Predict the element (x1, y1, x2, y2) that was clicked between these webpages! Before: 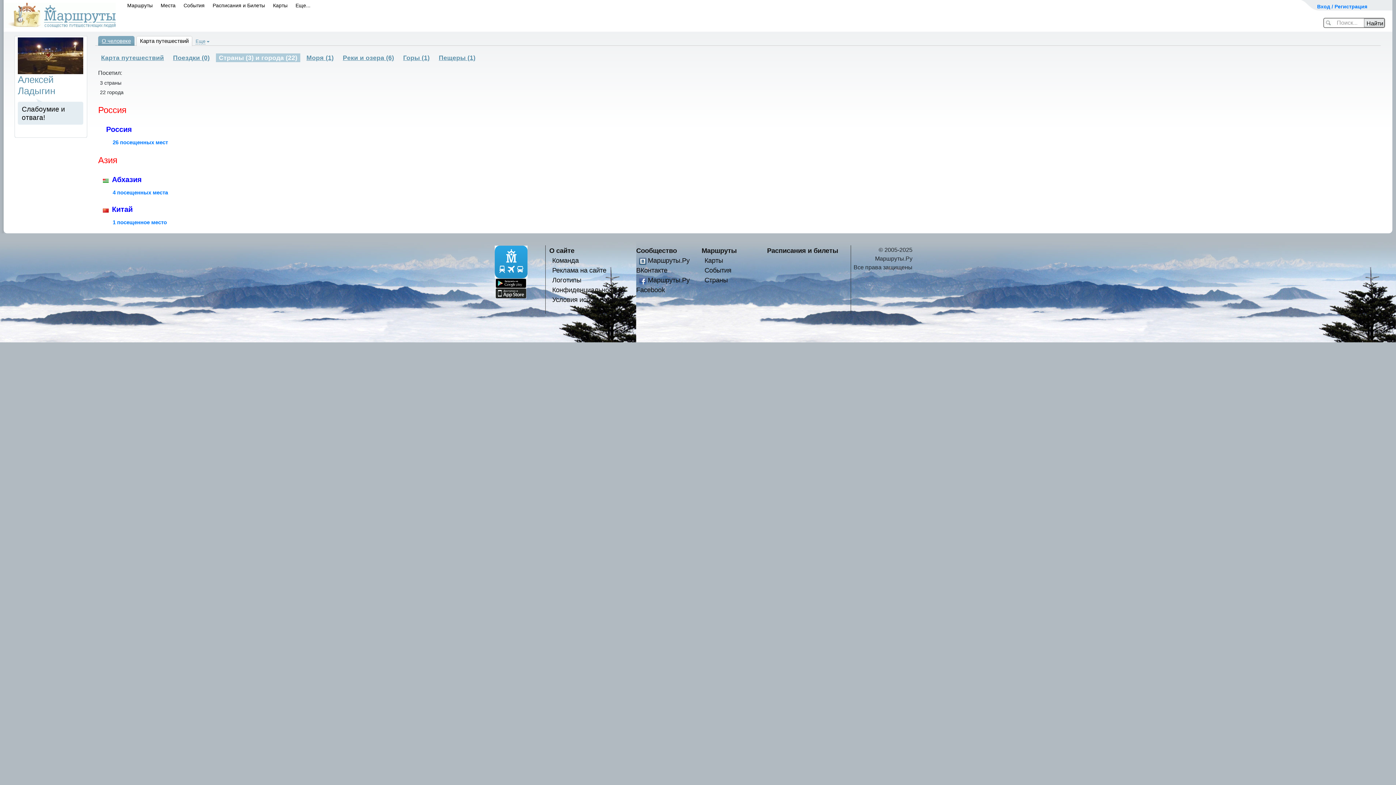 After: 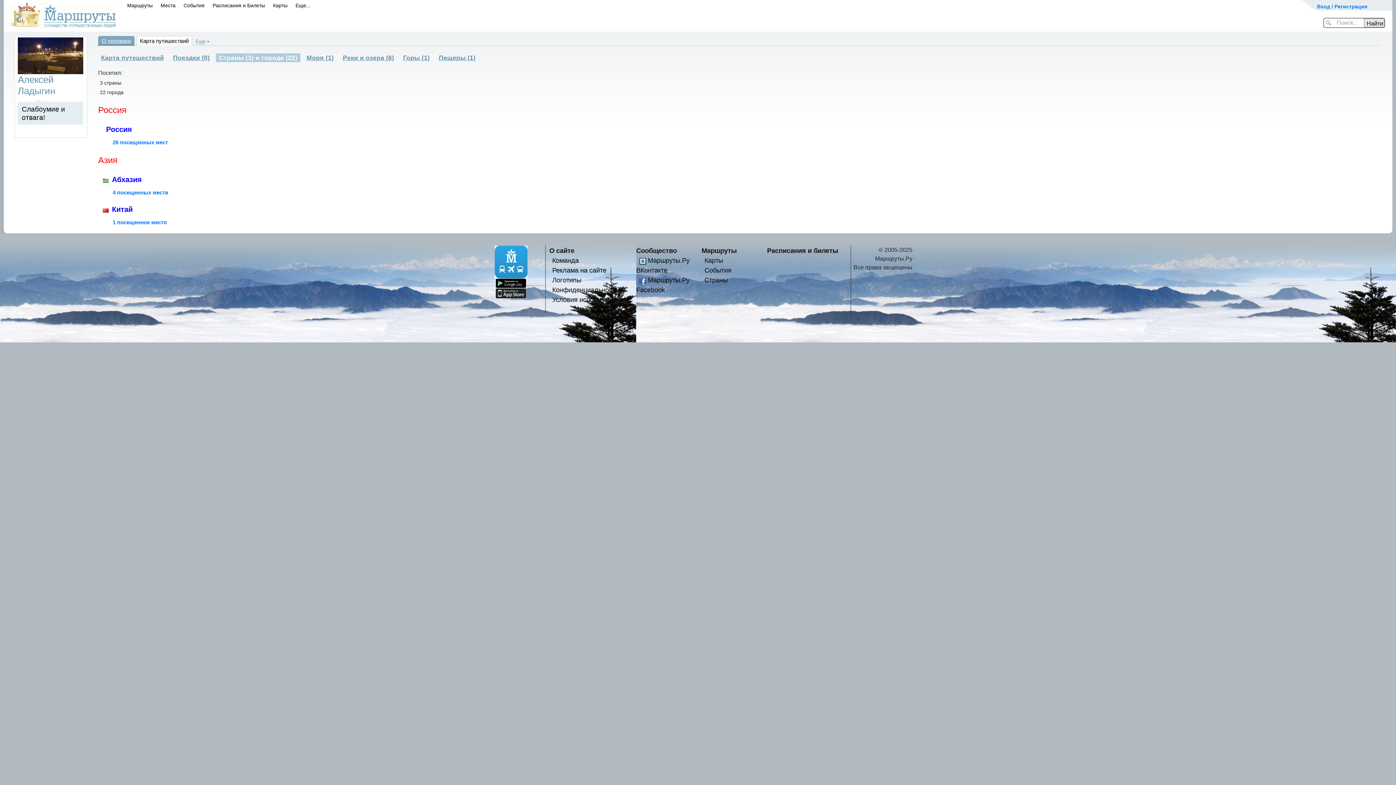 Action: bbox: (495, 289, 526, 296)